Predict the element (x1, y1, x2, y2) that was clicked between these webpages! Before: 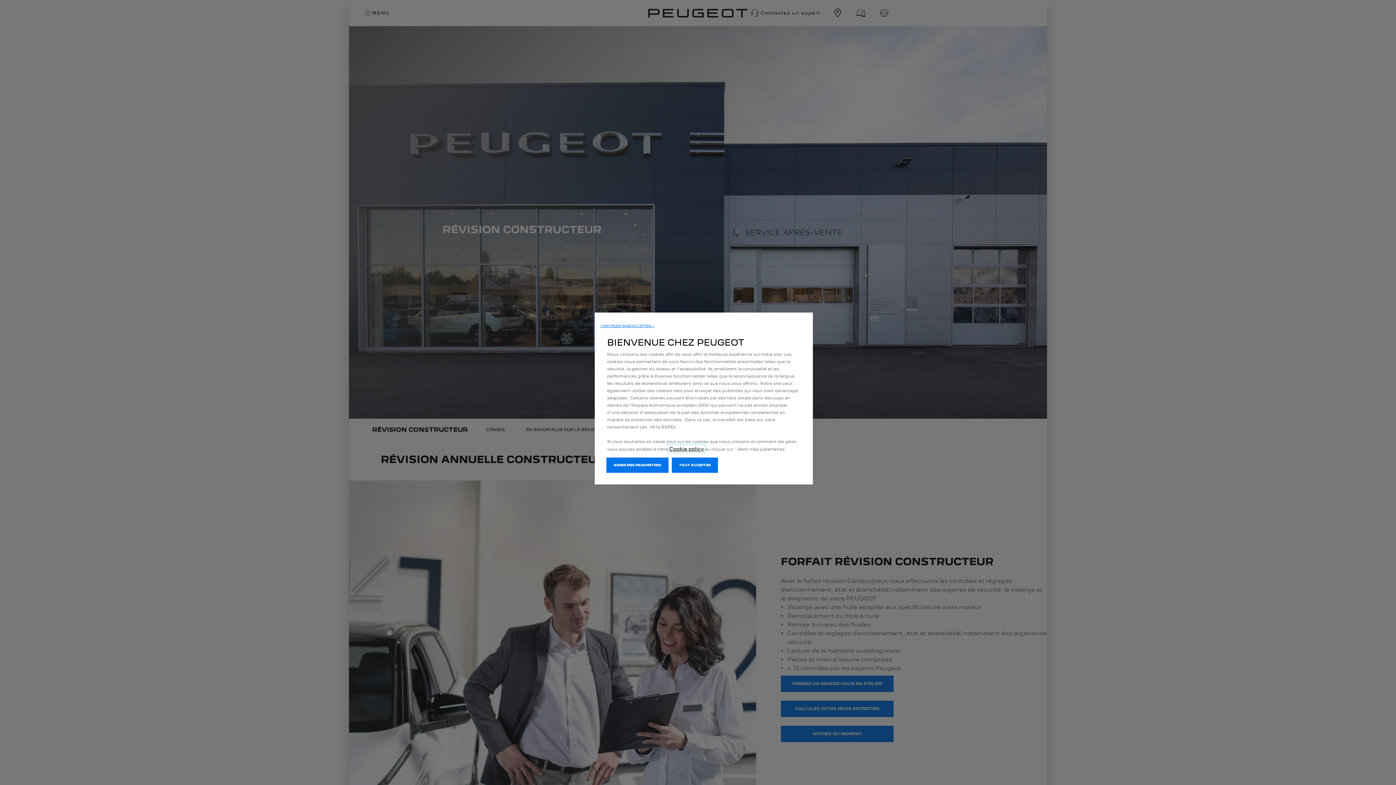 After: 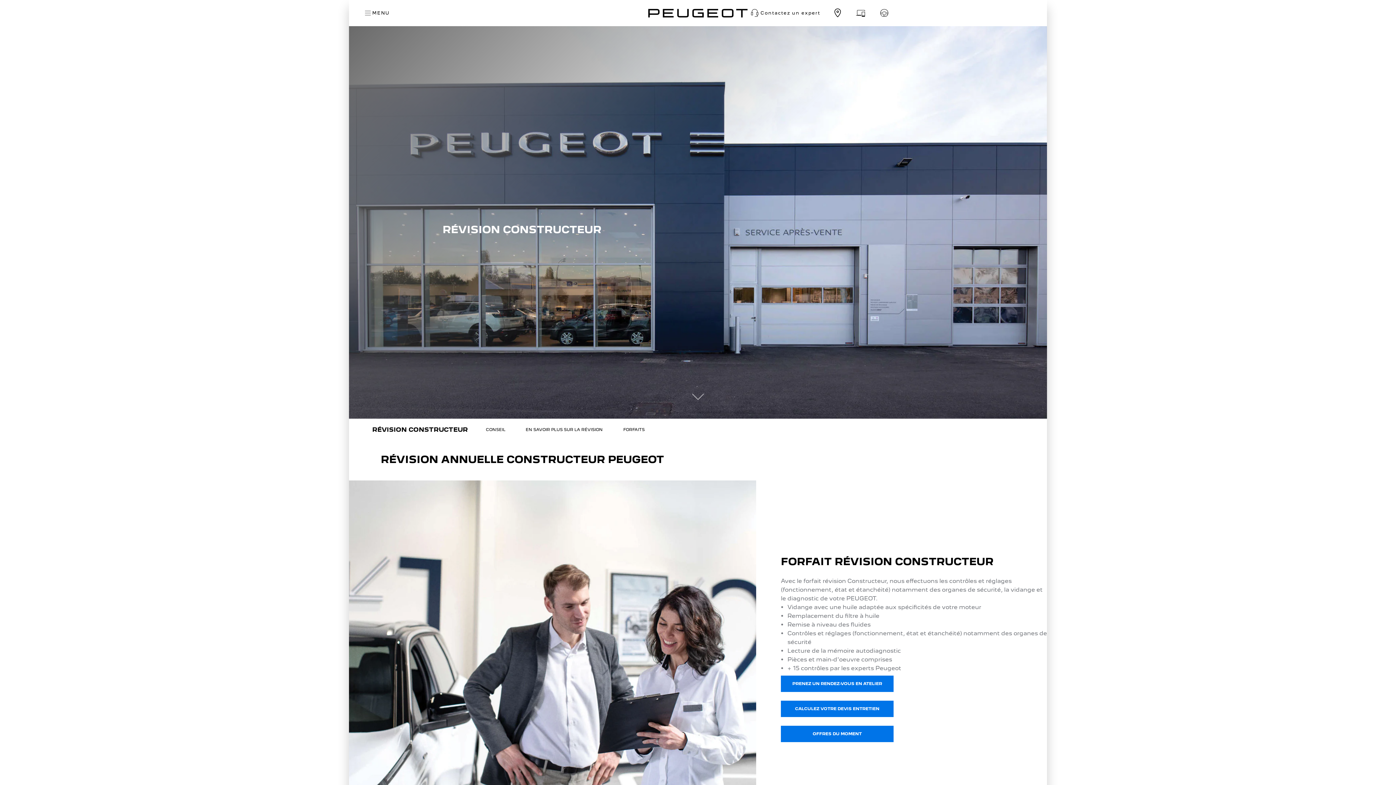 Action: label: CONTINUER SANS ACCEPTER → bbox: (600, 324, 654, 328)